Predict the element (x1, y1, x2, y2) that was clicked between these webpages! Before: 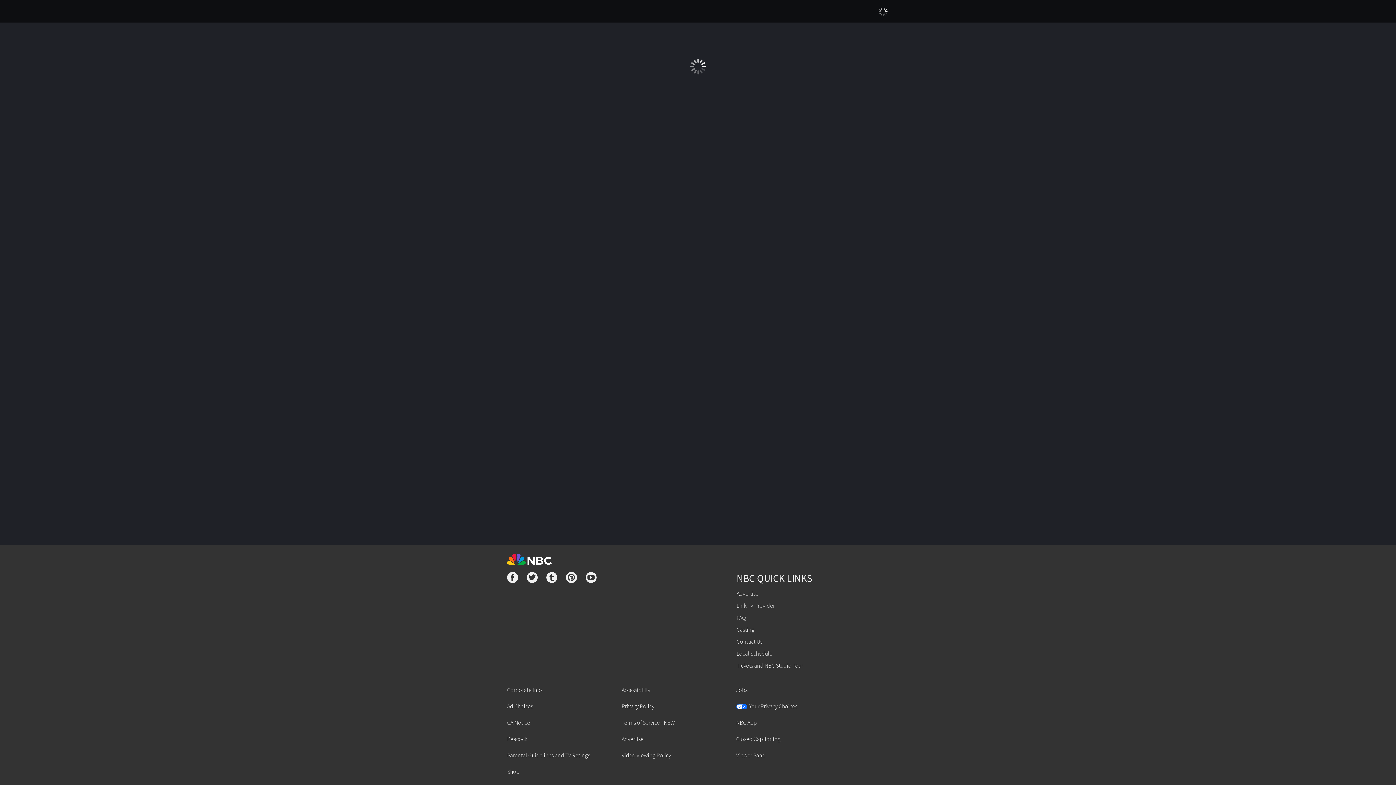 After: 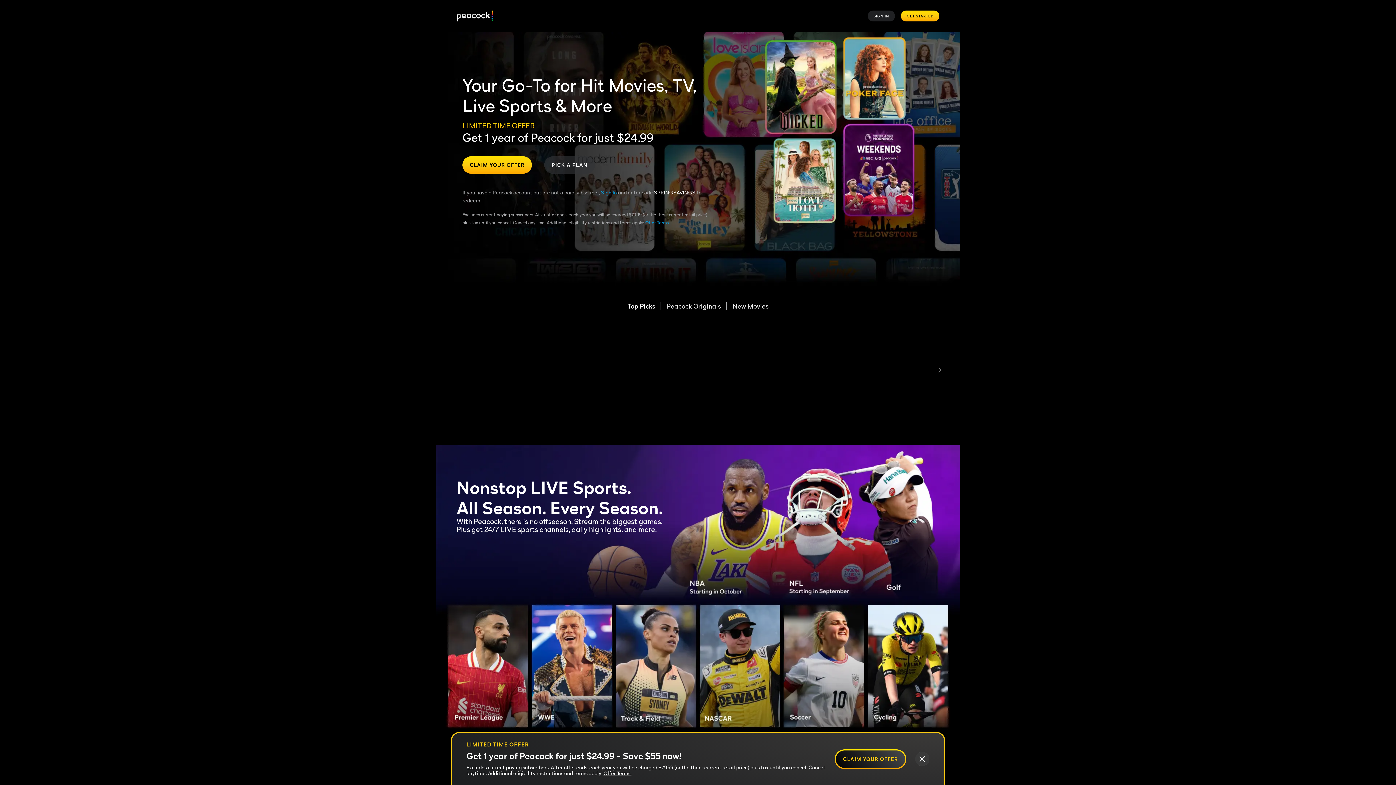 Action: bbox: (507, 736, 527, 743) label: Peacock